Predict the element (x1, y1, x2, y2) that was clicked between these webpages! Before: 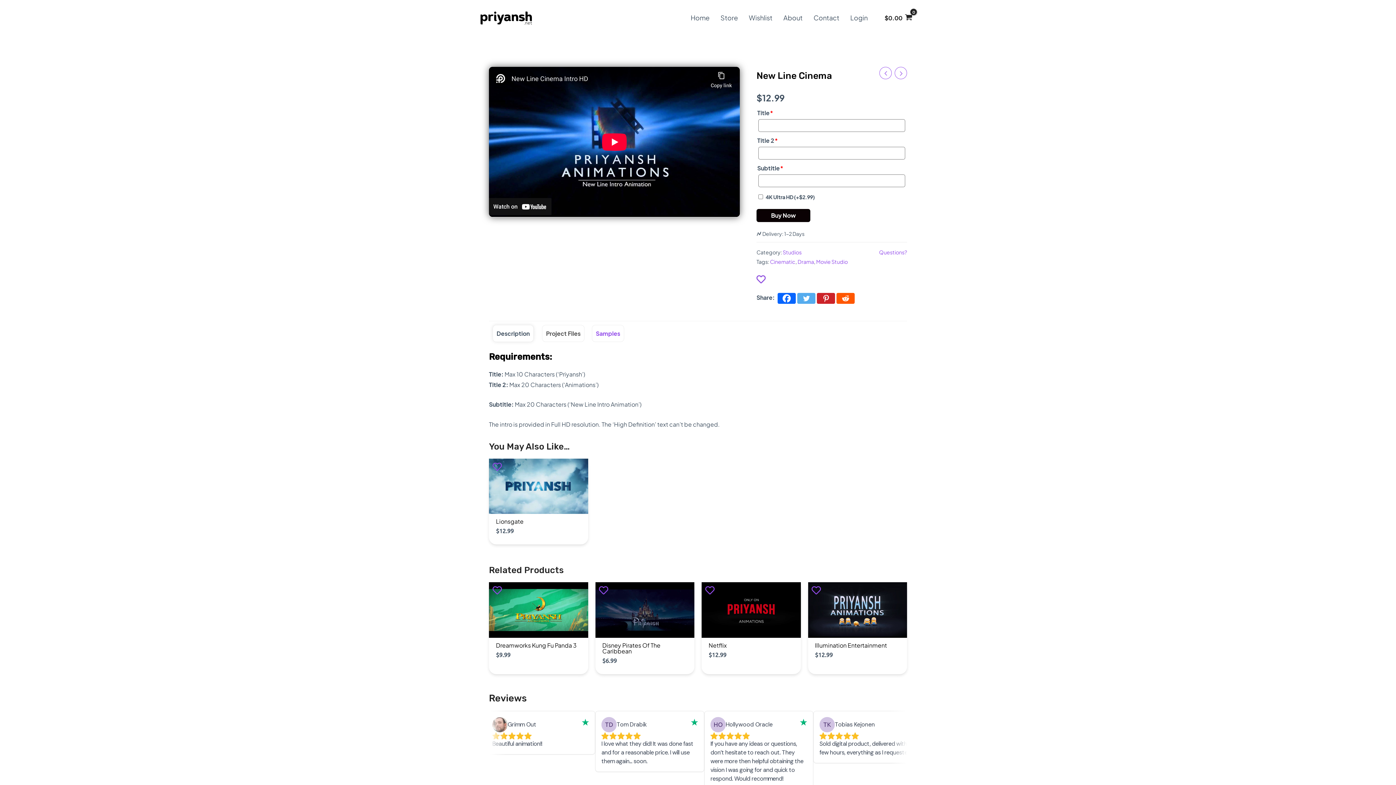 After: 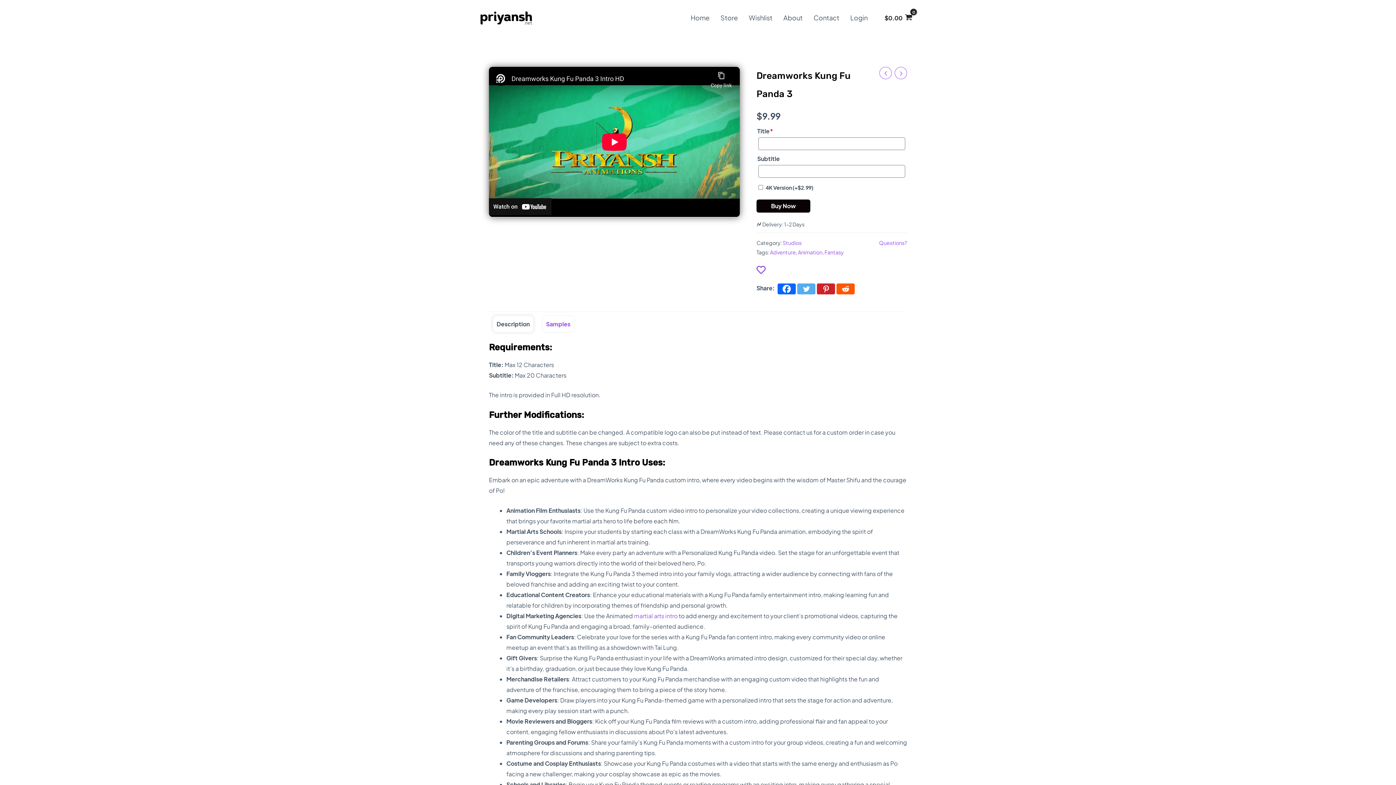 Action: bbox: (489, 582, 588, 638)